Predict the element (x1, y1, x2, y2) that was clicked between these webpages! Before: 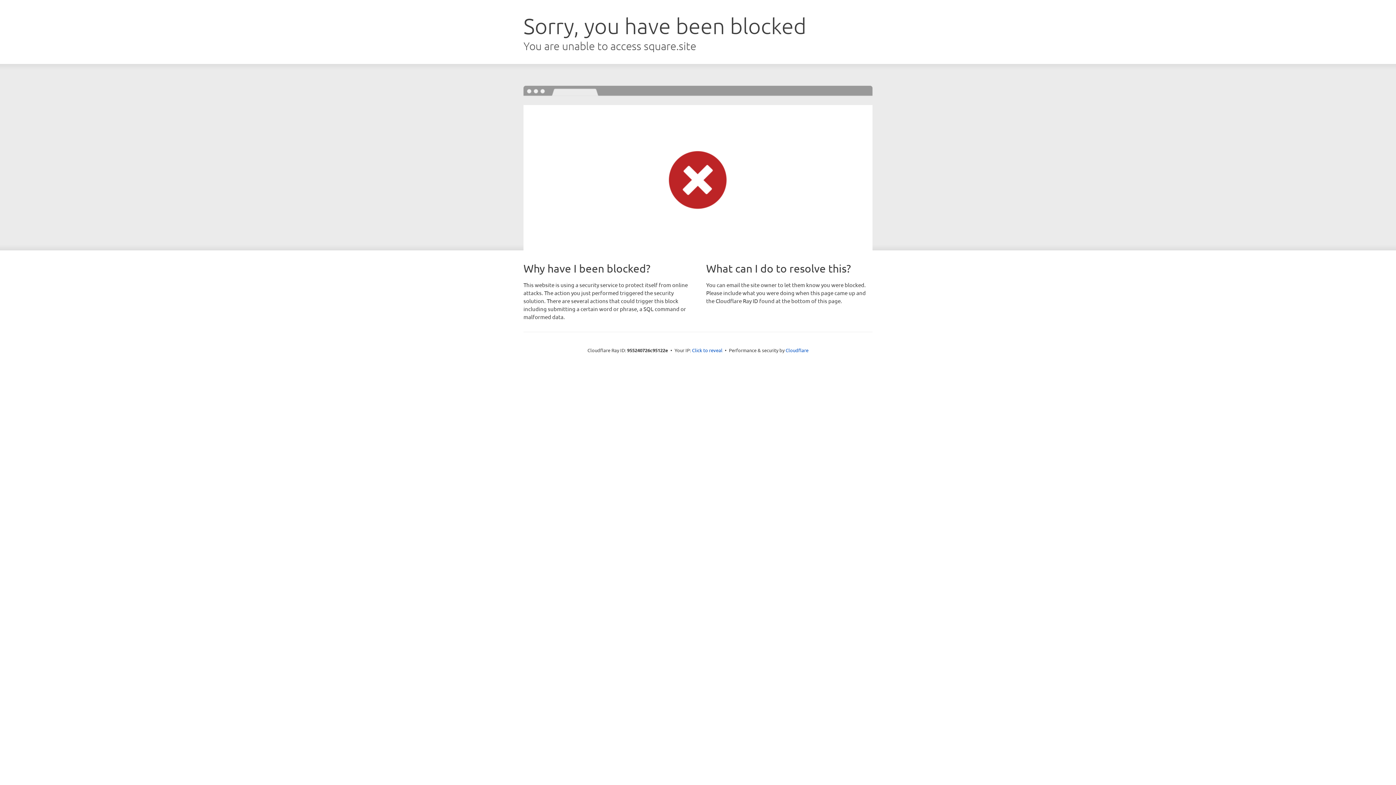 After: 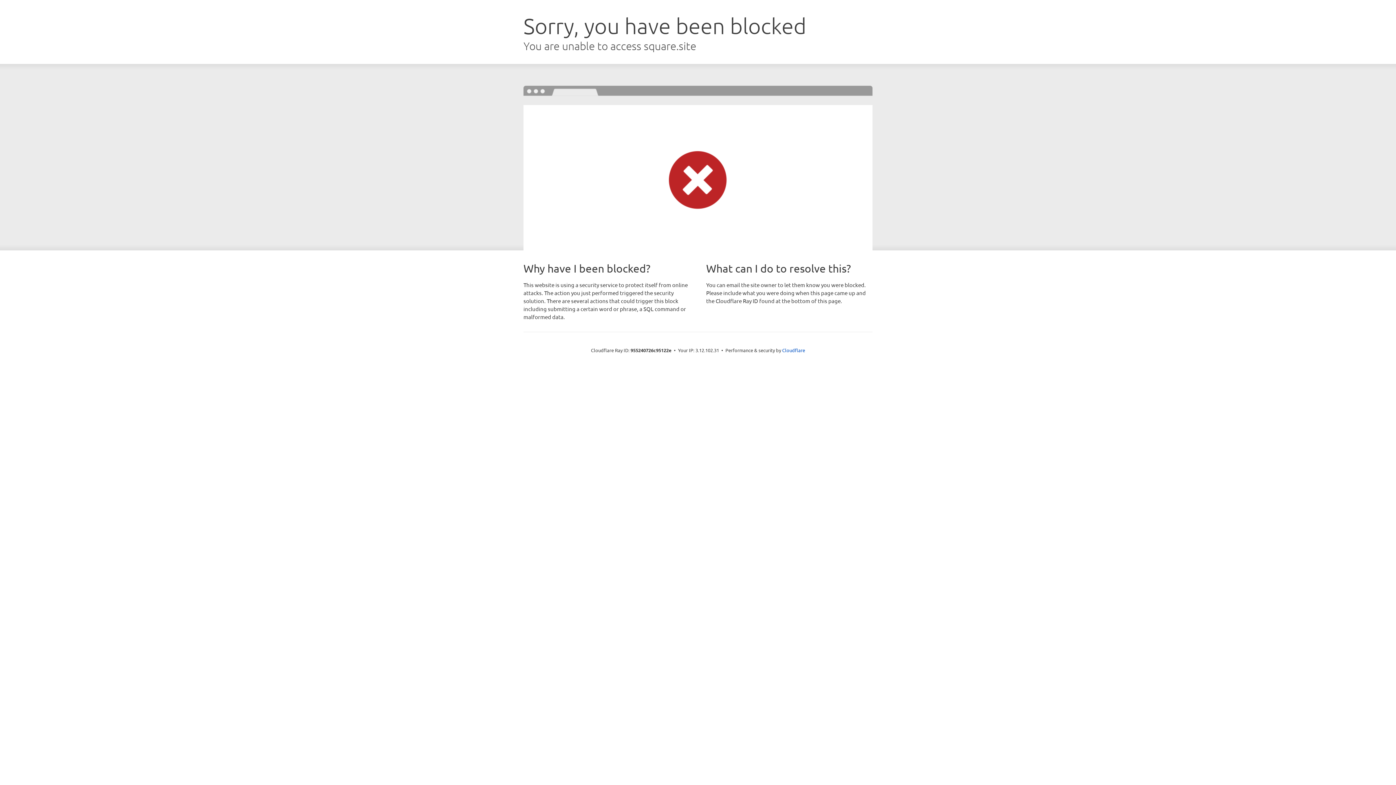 Action: label: Click to reveal bbox: (692, 346, 722, 353)